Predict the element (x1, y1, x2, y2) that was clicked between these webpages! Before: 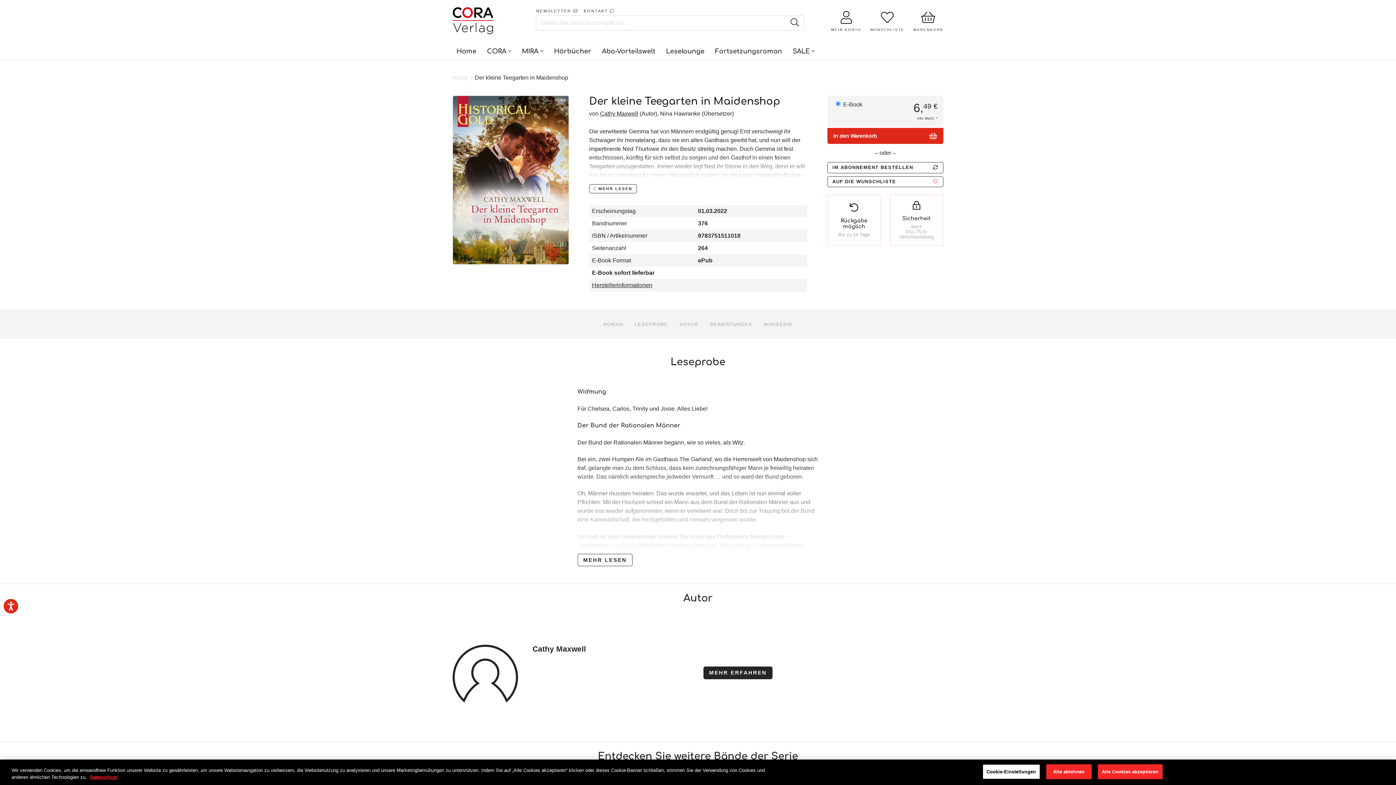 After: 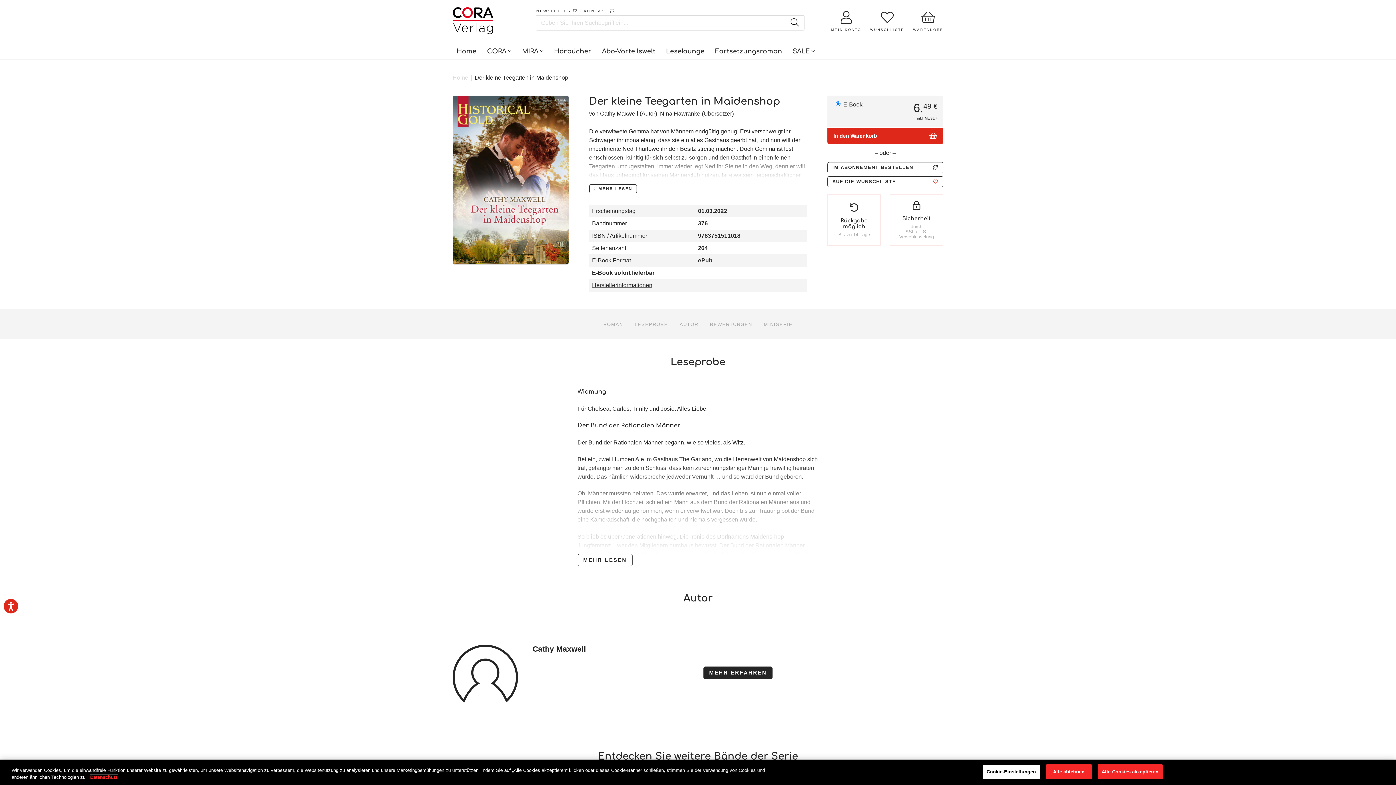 Action: bbox: (90, 774, 117, 780) label: Weitere Informationen zum Datenschutz, wird in neuer registerkarte geöffnet